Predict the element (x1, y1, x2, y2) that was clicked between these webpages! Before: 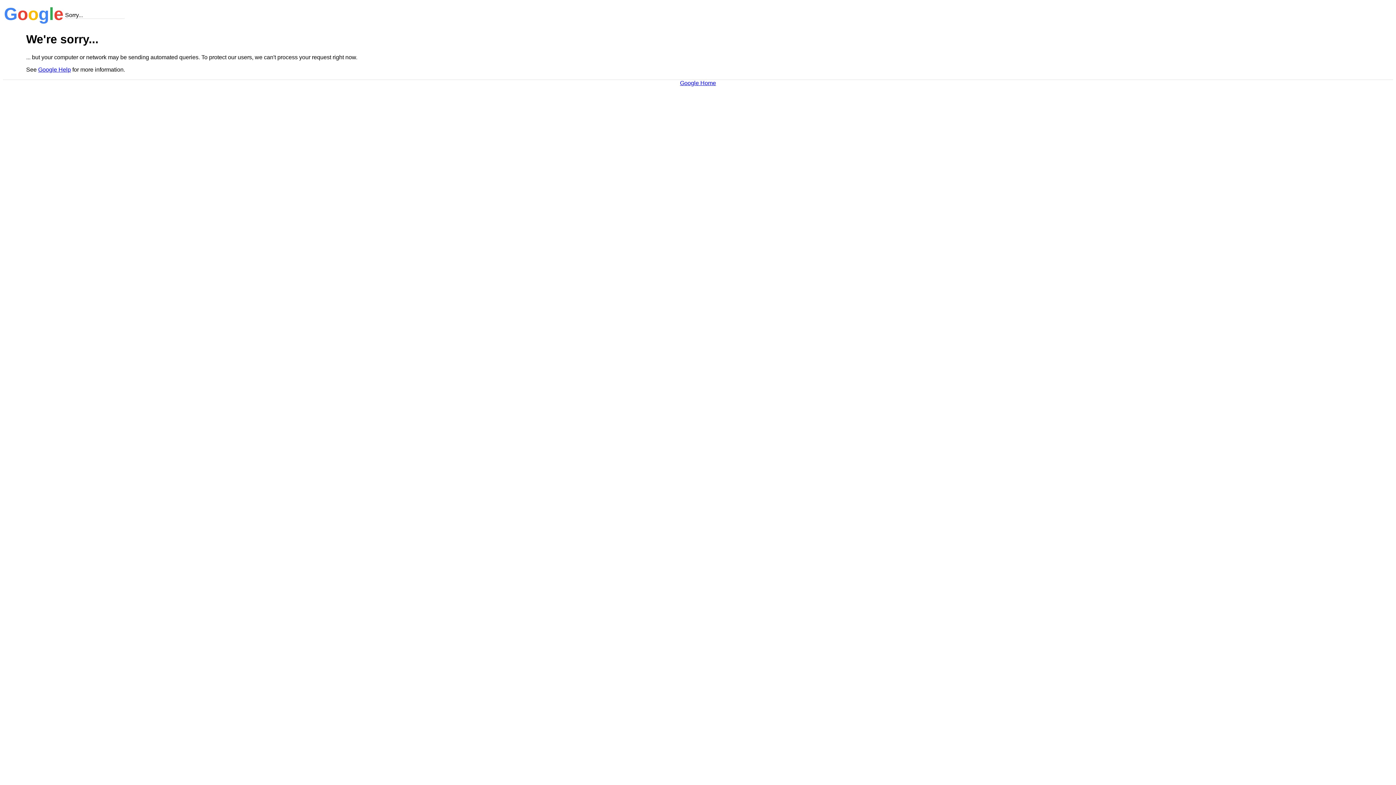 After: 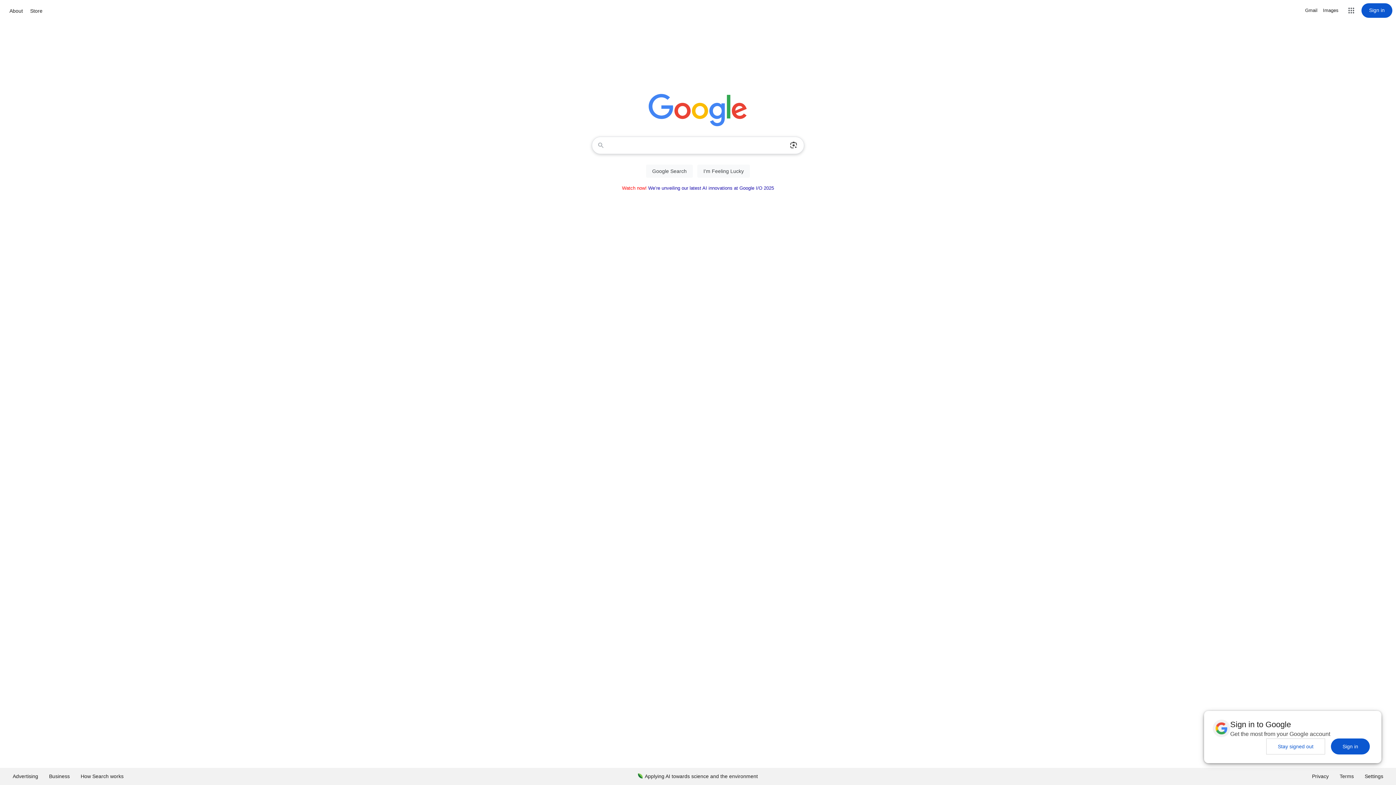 Action: label: Google Home bbox: (680, 79, 716, 86)